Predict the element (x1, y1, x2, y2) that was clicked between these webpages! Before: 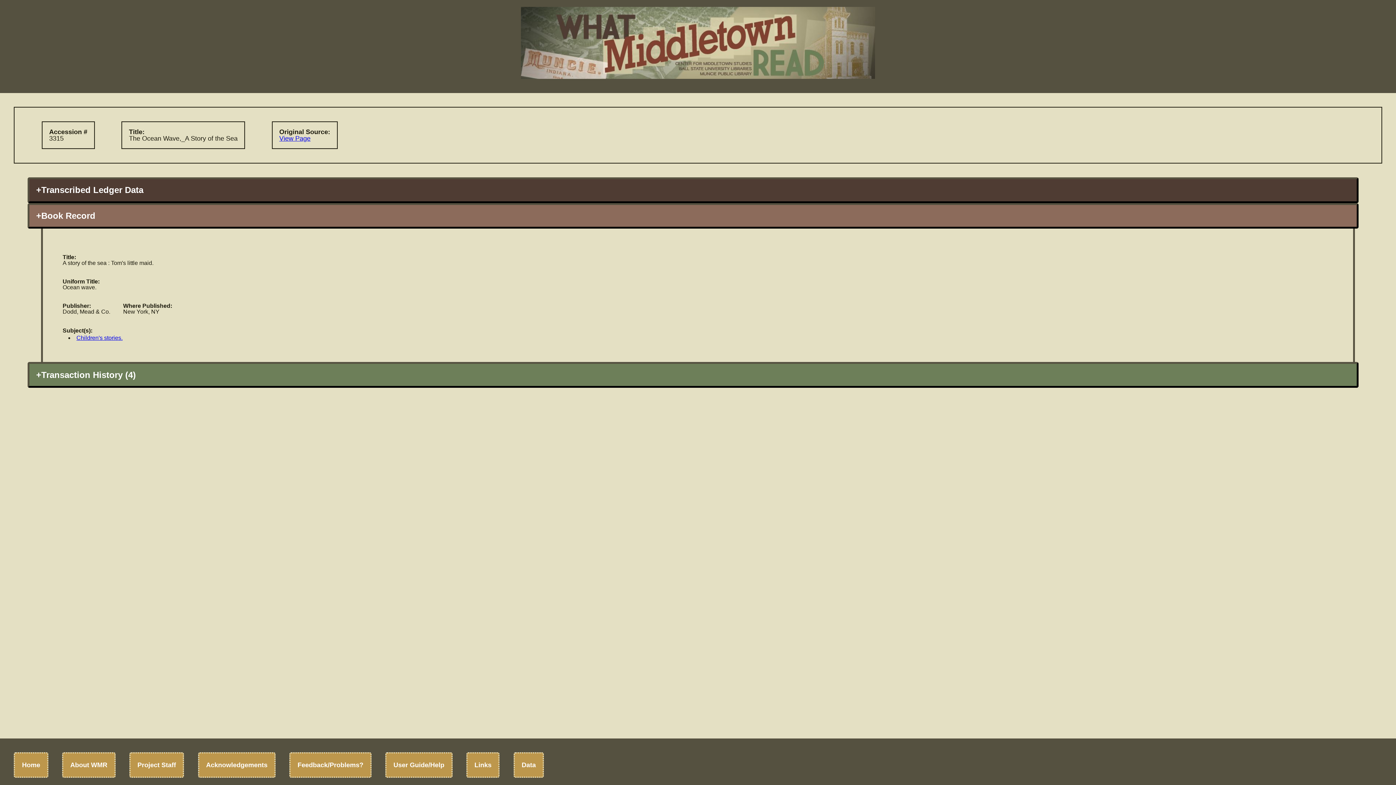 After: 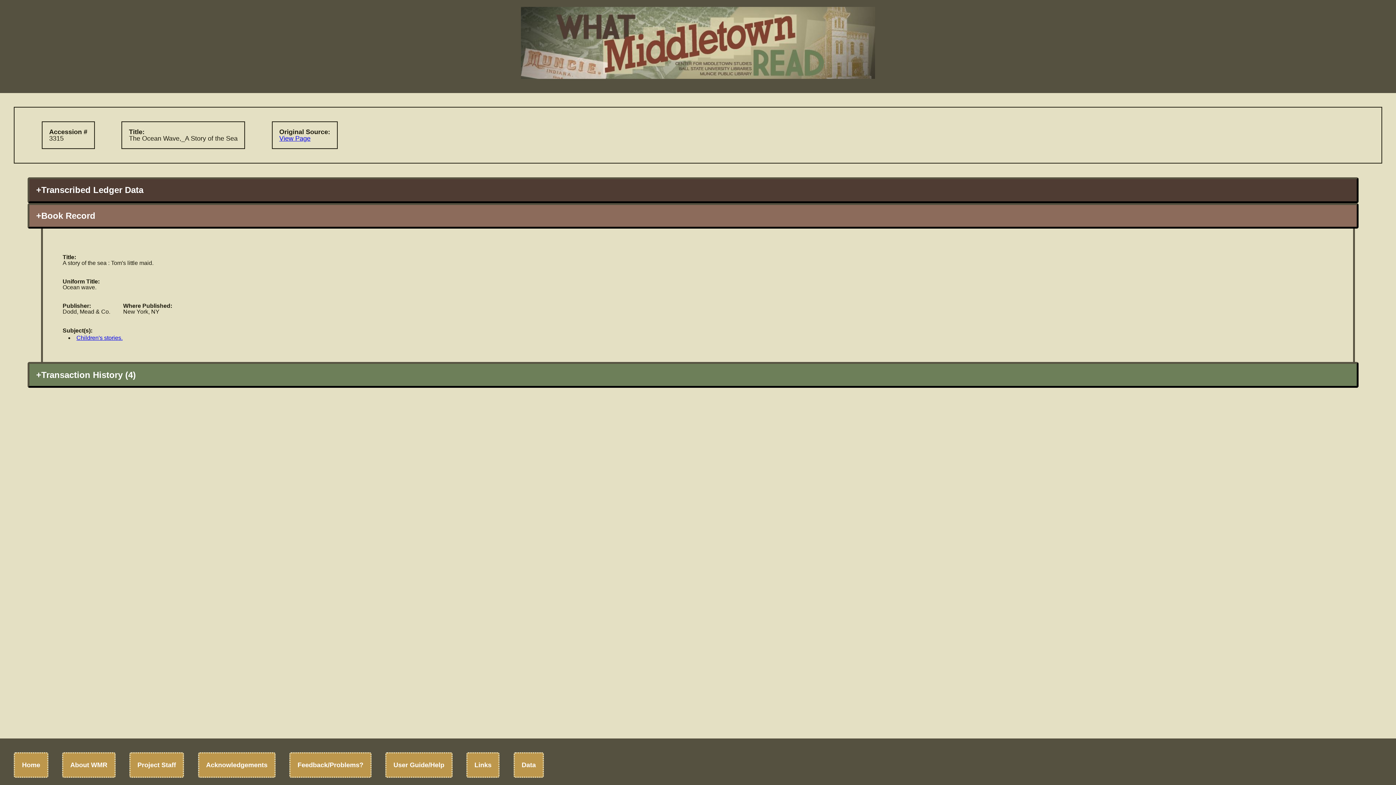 Action: label: View Page bbox: (279, 134, 310, 142)